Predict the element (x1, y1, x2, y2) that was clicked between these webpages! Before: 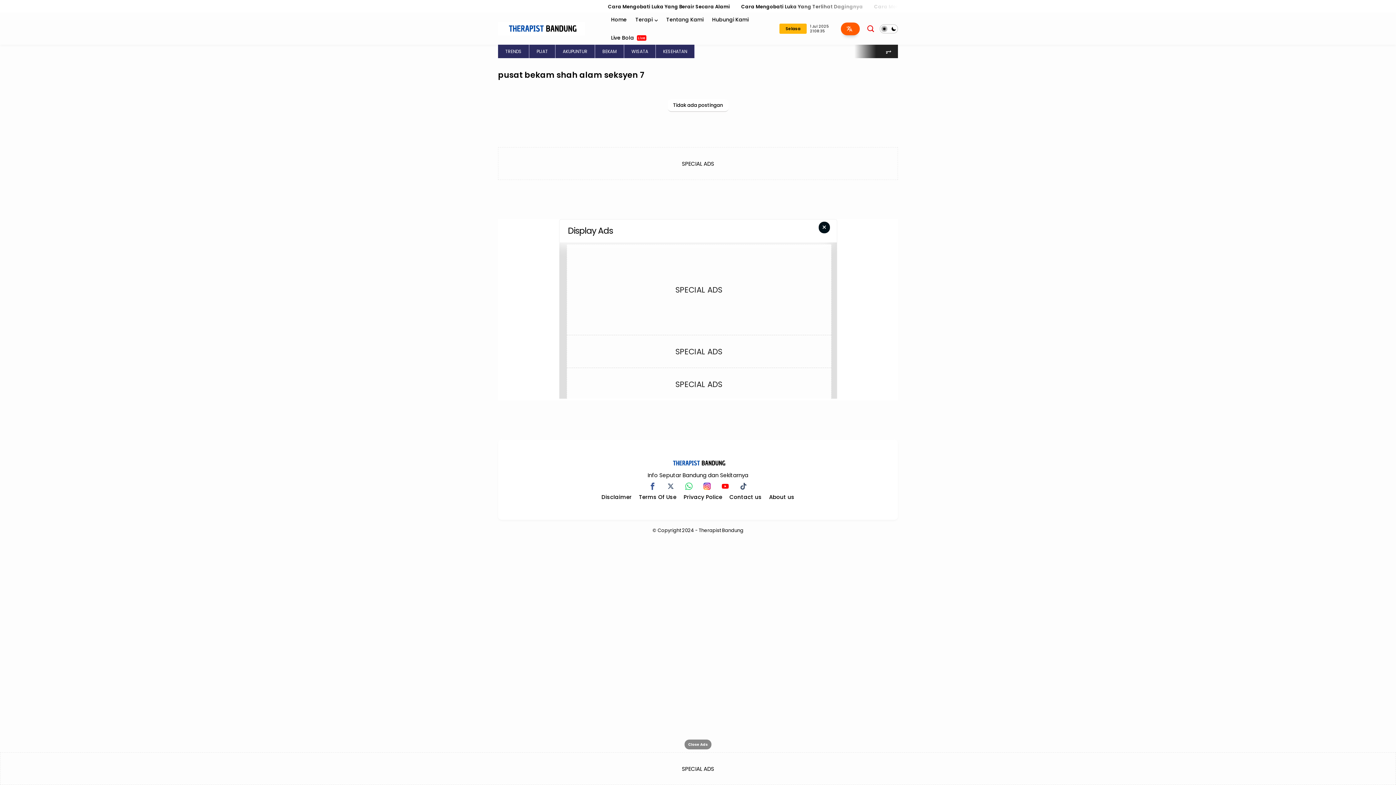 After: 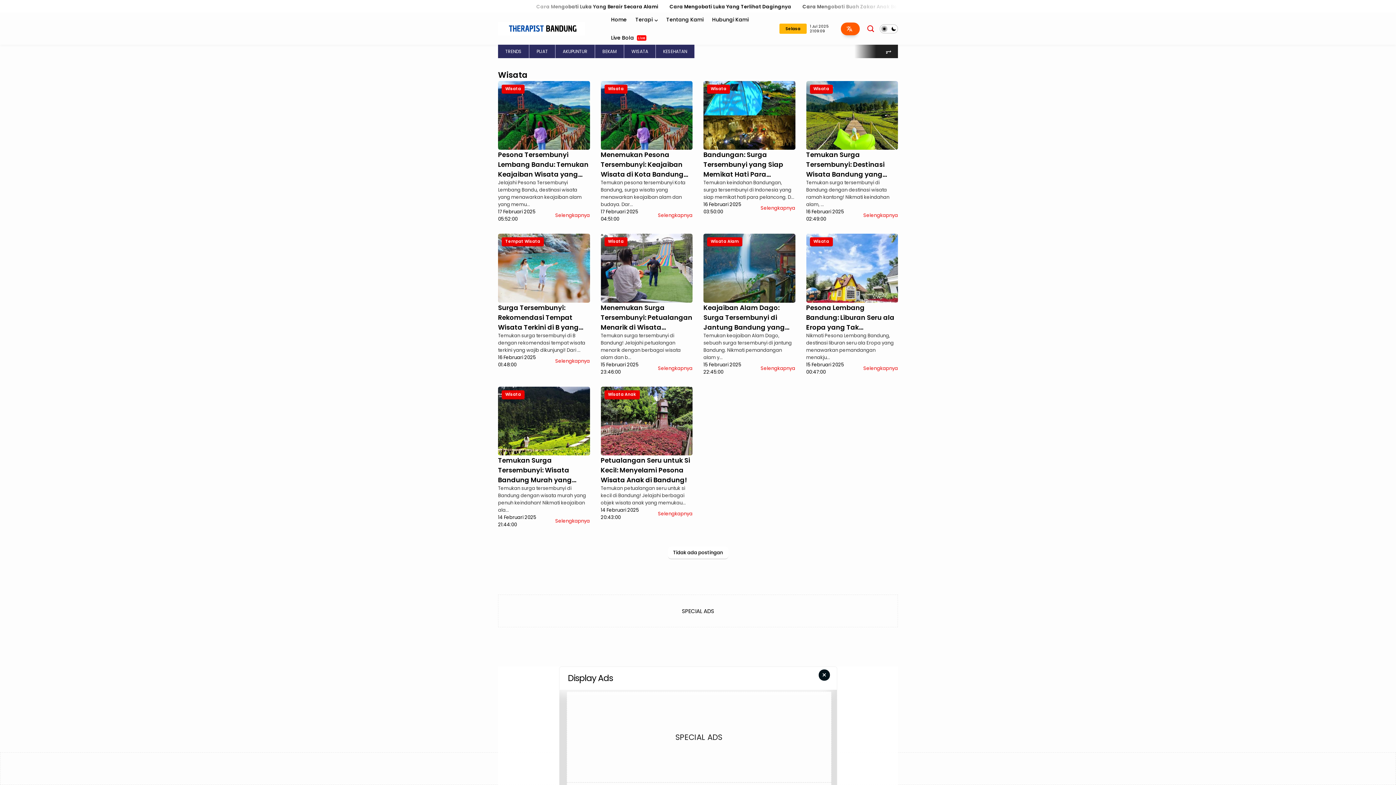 Action: label: WISATA bbox: (631, 48, 648, 54)